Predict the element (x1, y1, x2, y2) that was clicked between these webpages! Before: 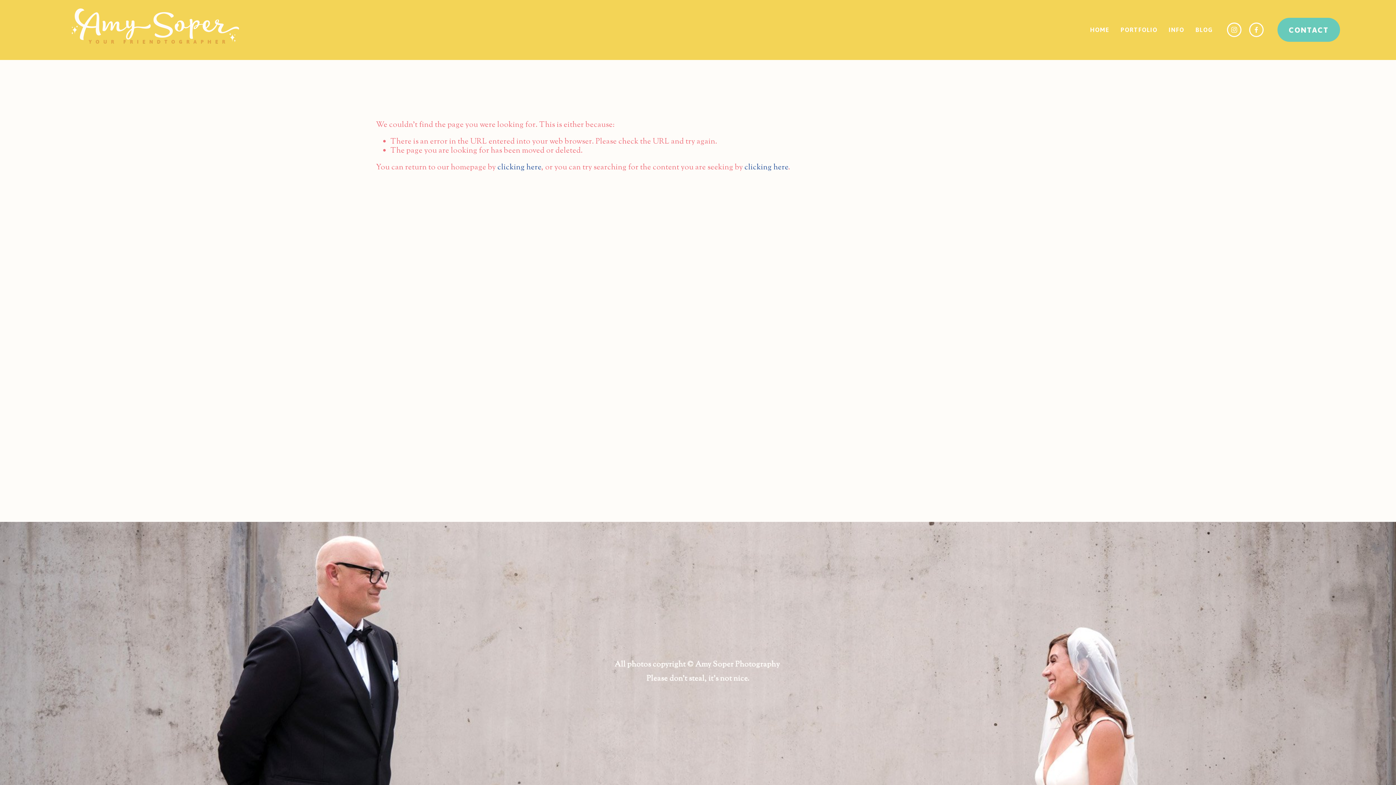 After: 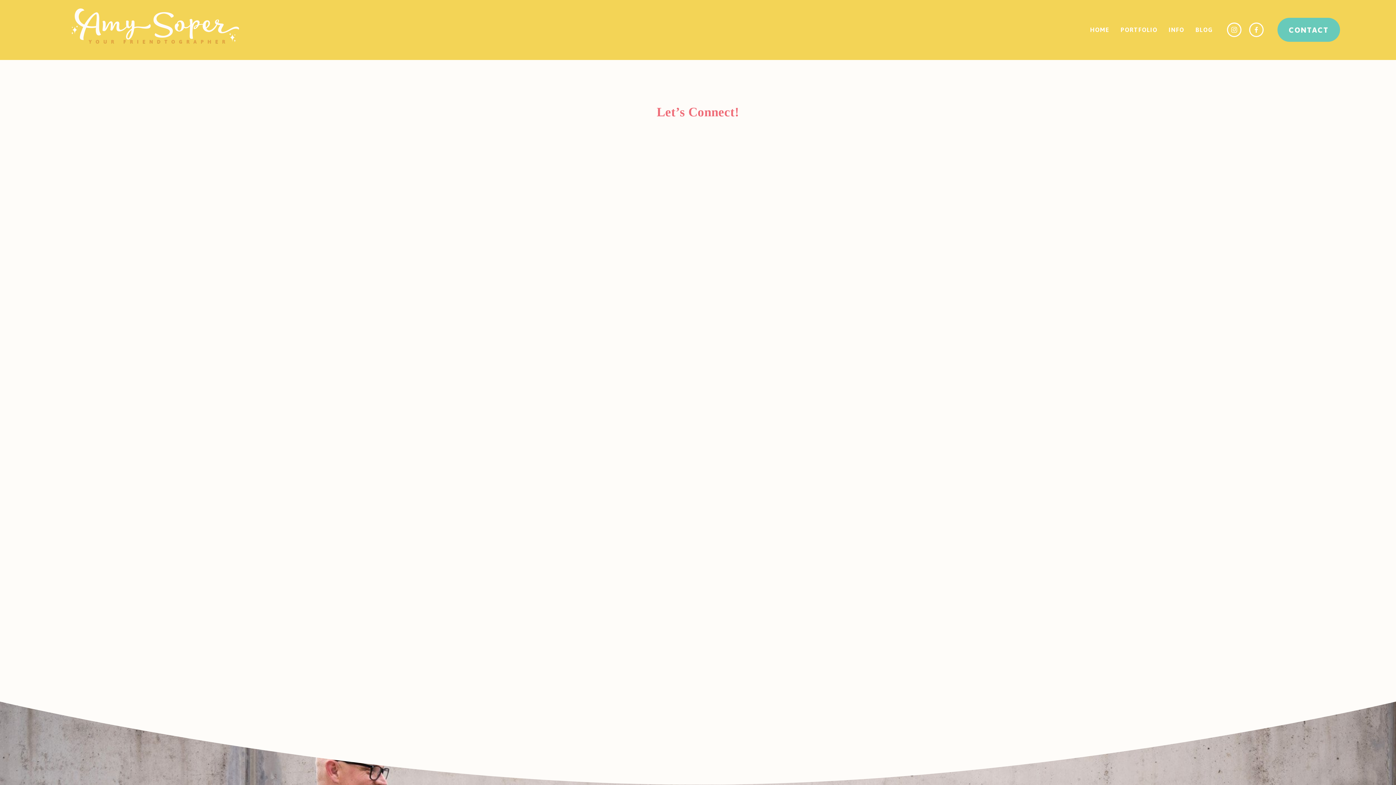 Action: bbox: (1277, 17, 1340, 41) label: CONTACT